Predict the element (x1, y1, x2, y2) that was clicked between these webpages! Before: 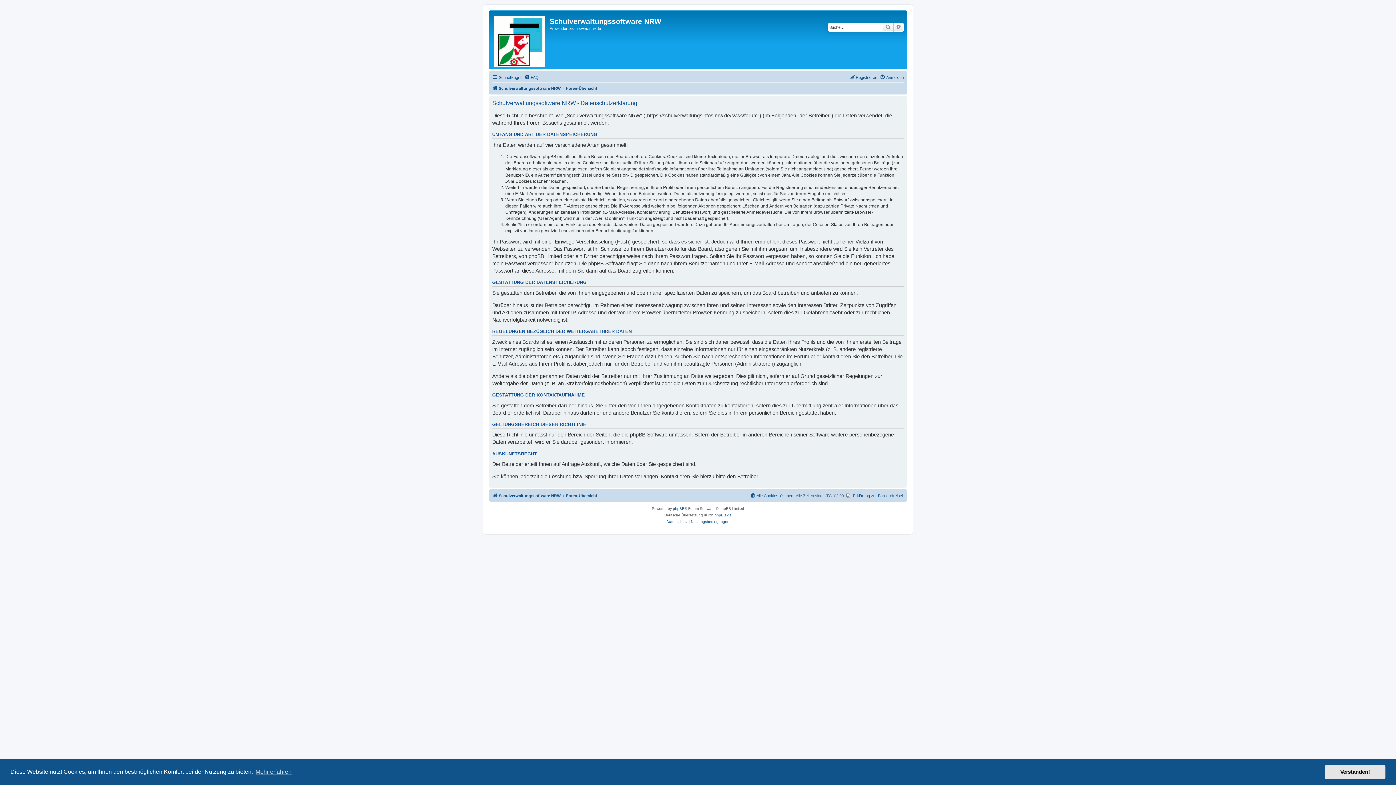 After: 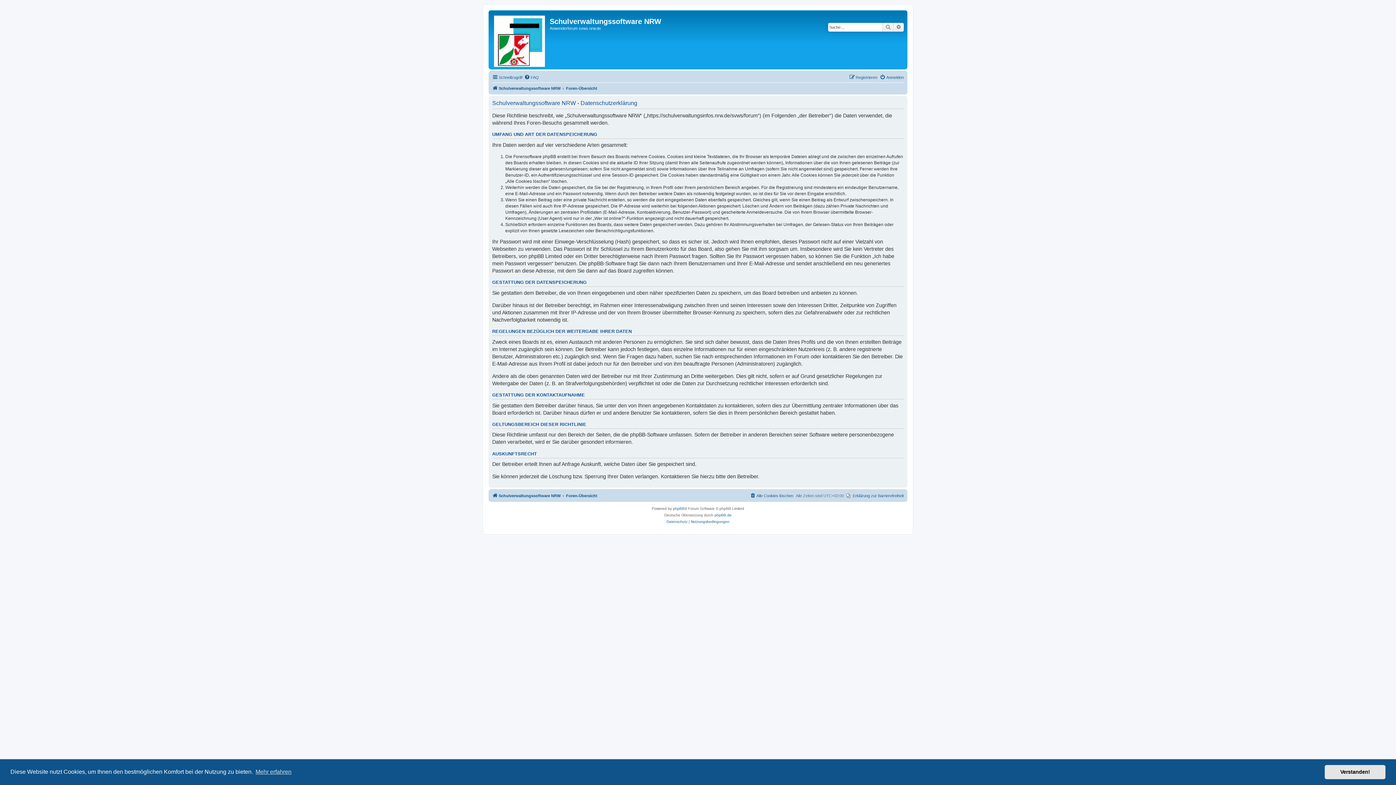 Action: label: Datenschutz bbox: (666, 518, 687, 525)